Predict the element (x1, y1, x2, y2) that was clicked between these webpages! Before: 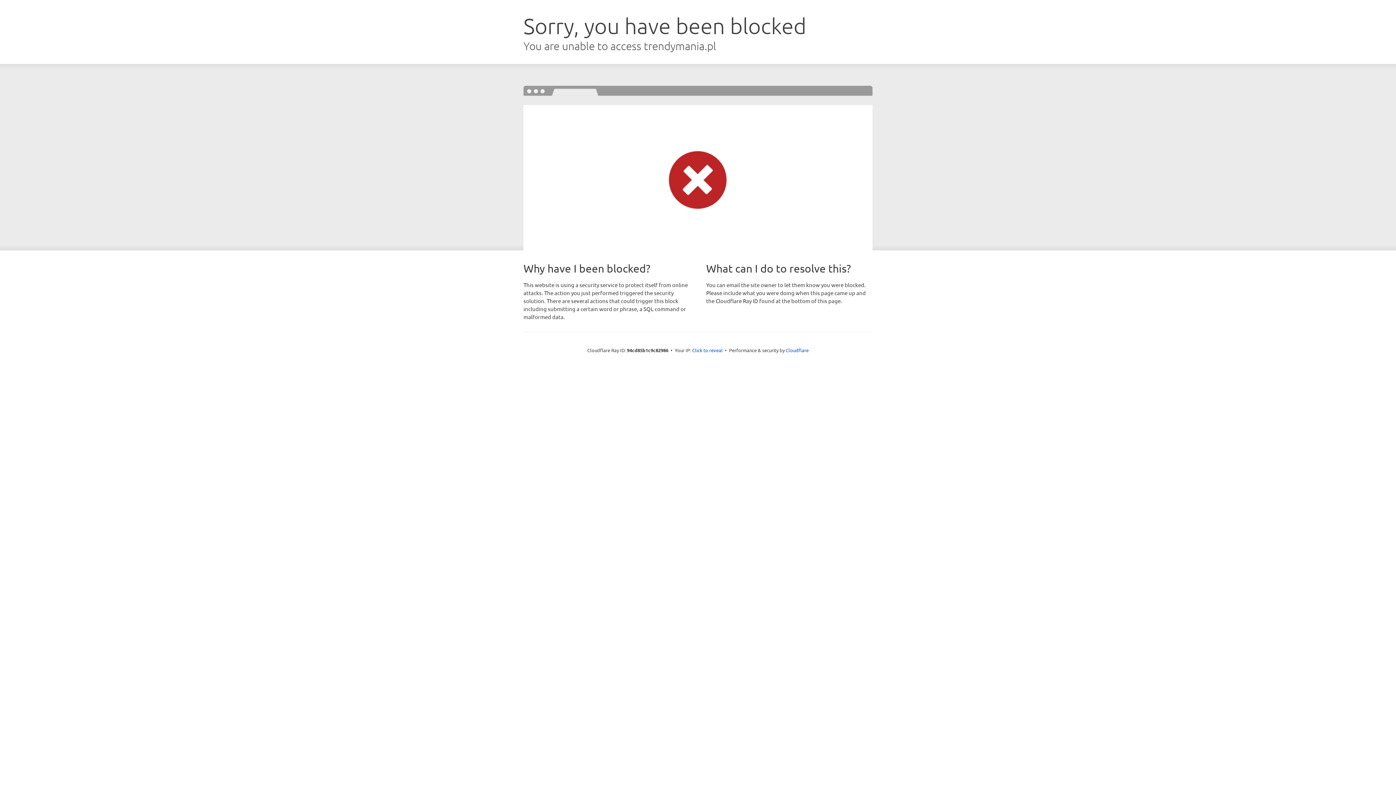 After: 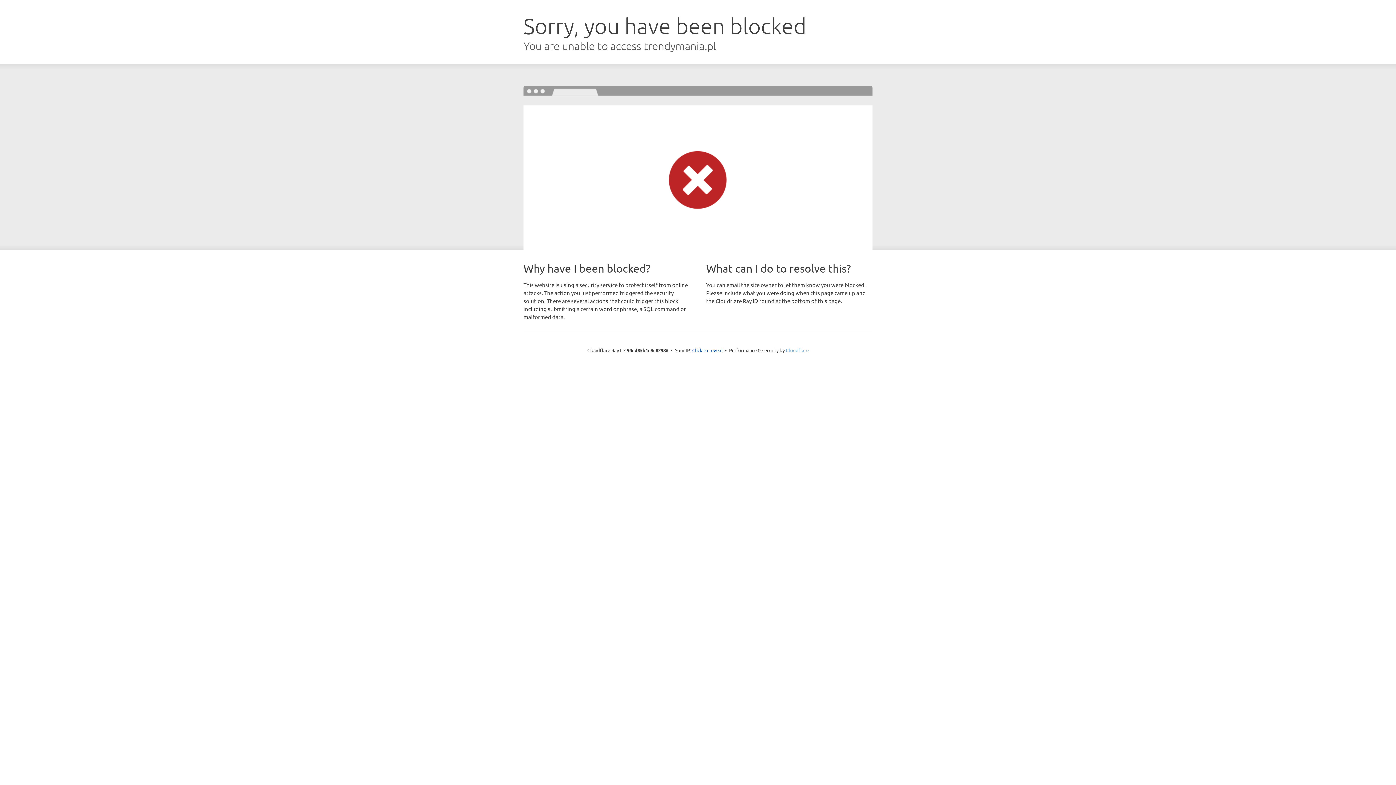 Action: bbox: (786, 347, 808, 353) label: Cloudflare